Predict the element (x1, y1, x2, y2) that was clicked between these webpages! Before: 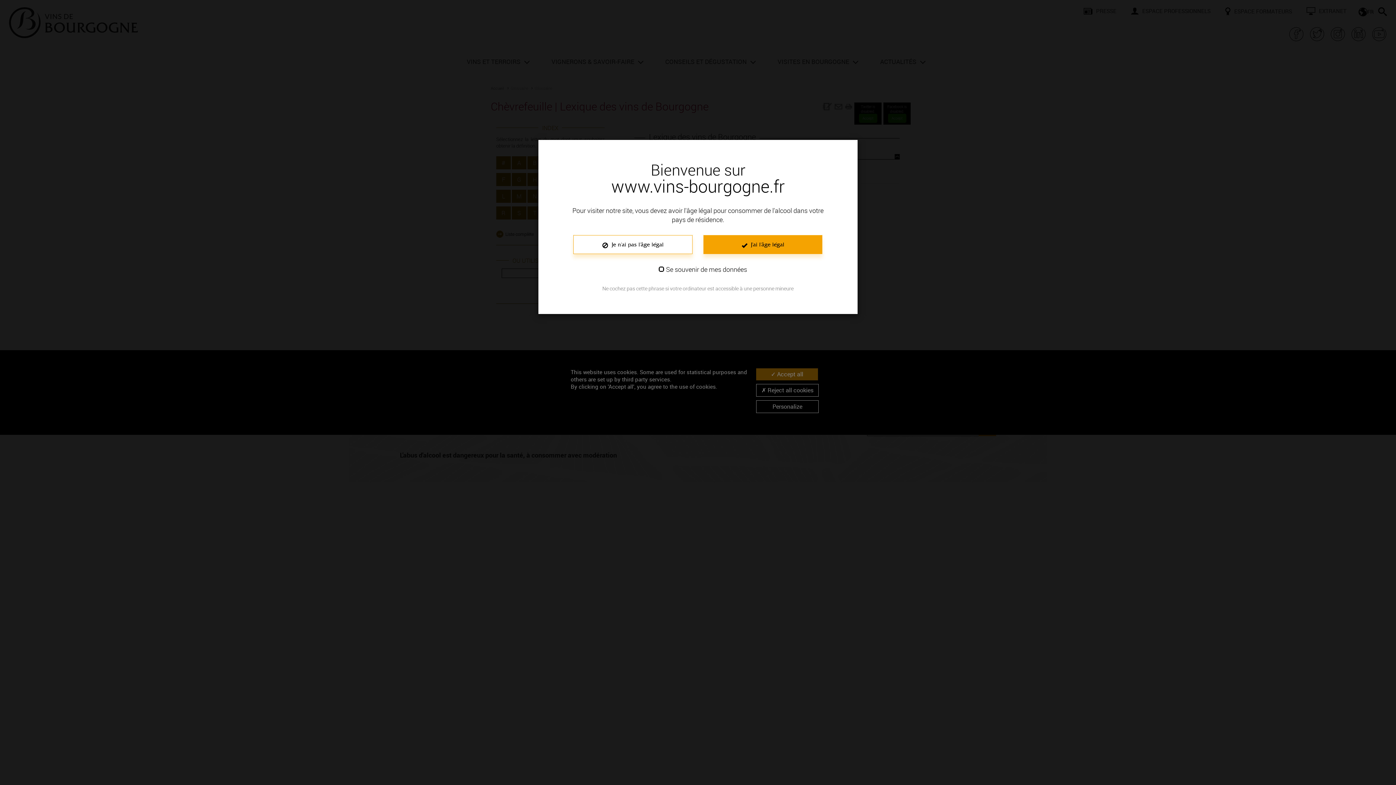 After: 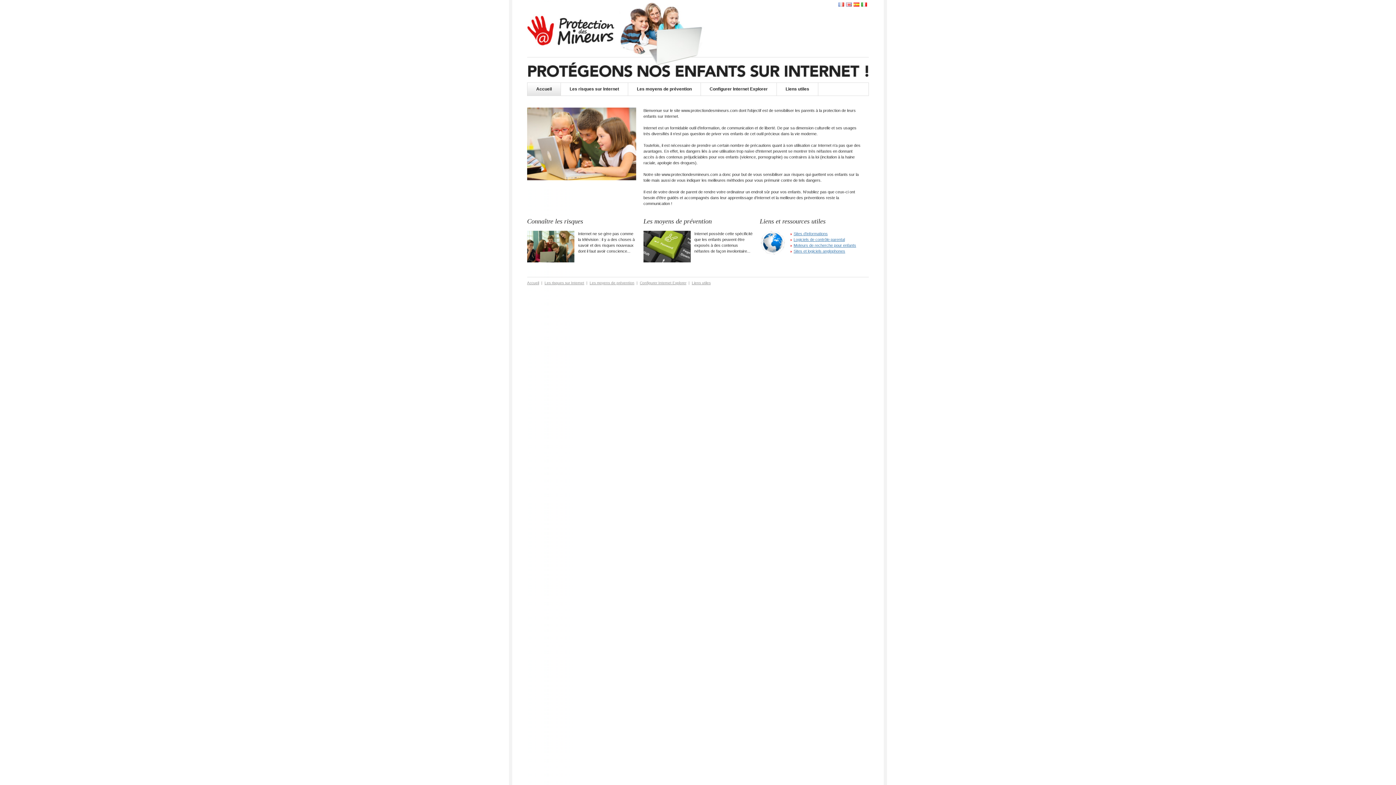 Action: label:  Je n'ai pas l'âge légal bbox: (573, 235, 692, 254)